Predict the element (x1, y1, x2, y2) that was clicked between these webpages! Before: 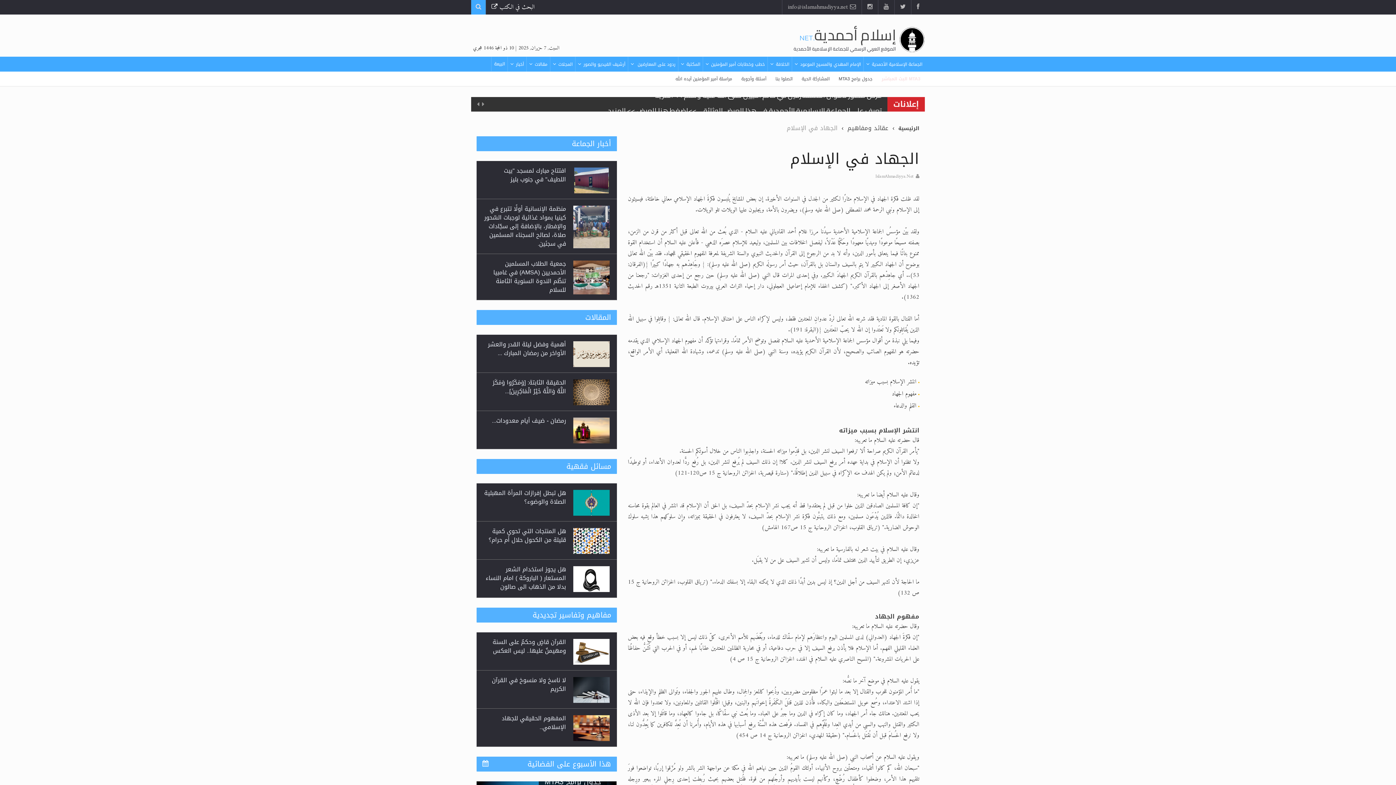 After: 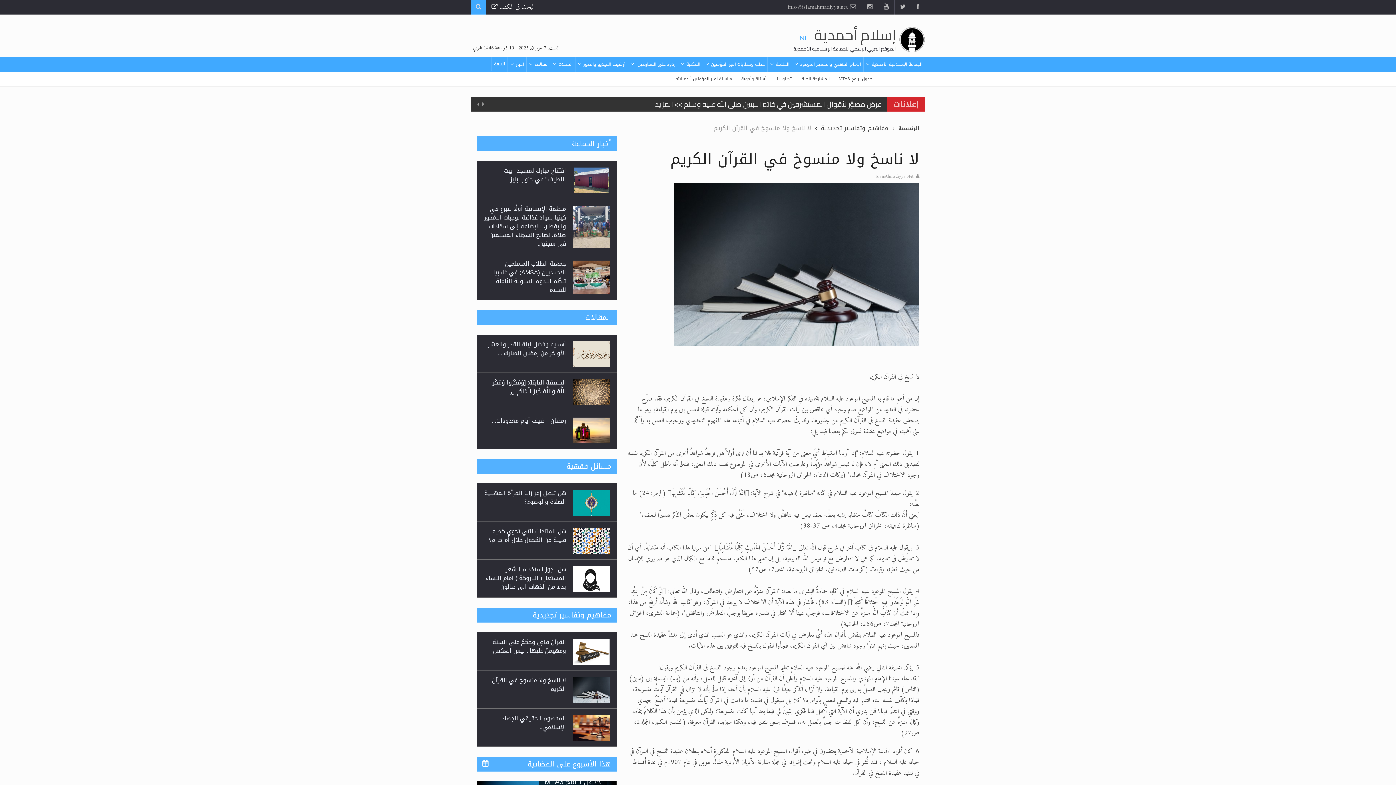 Action: bbox: (492, 629, 566, 649) label: لا ناسخ ولا منسوخ في القرآن الكريم